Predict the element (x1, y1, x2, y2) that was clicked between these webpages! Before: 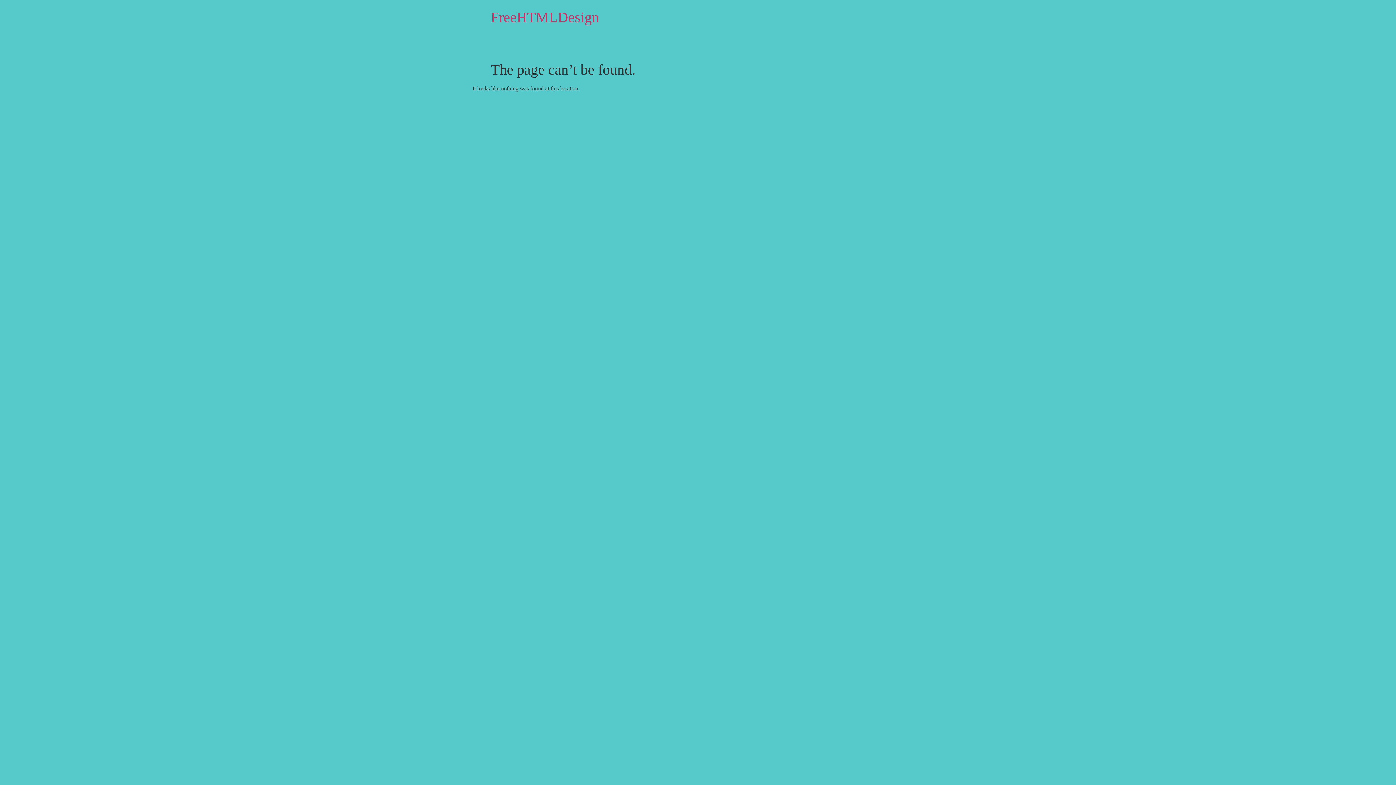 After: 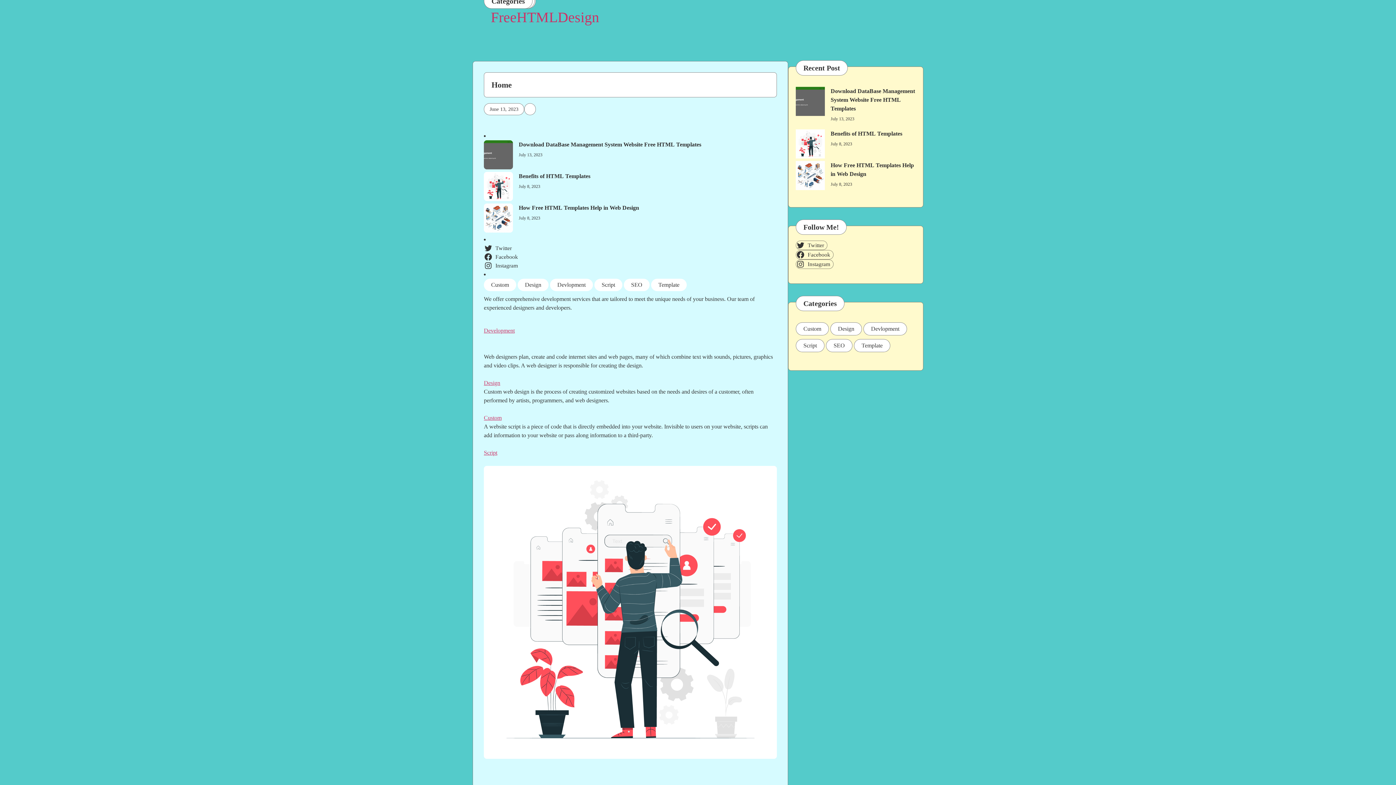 Action: bbox: (490, 9, 599, 25) label: FreeHTMLDesign